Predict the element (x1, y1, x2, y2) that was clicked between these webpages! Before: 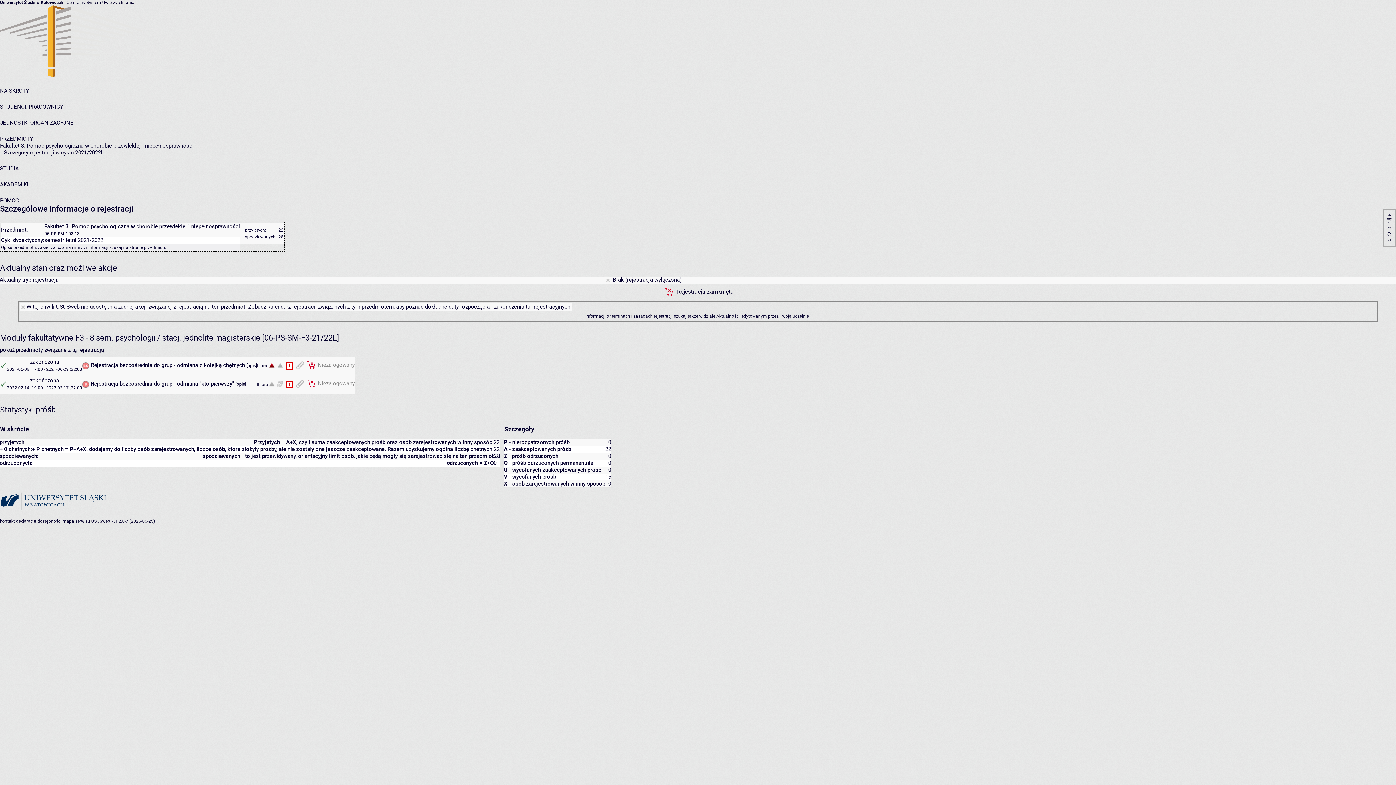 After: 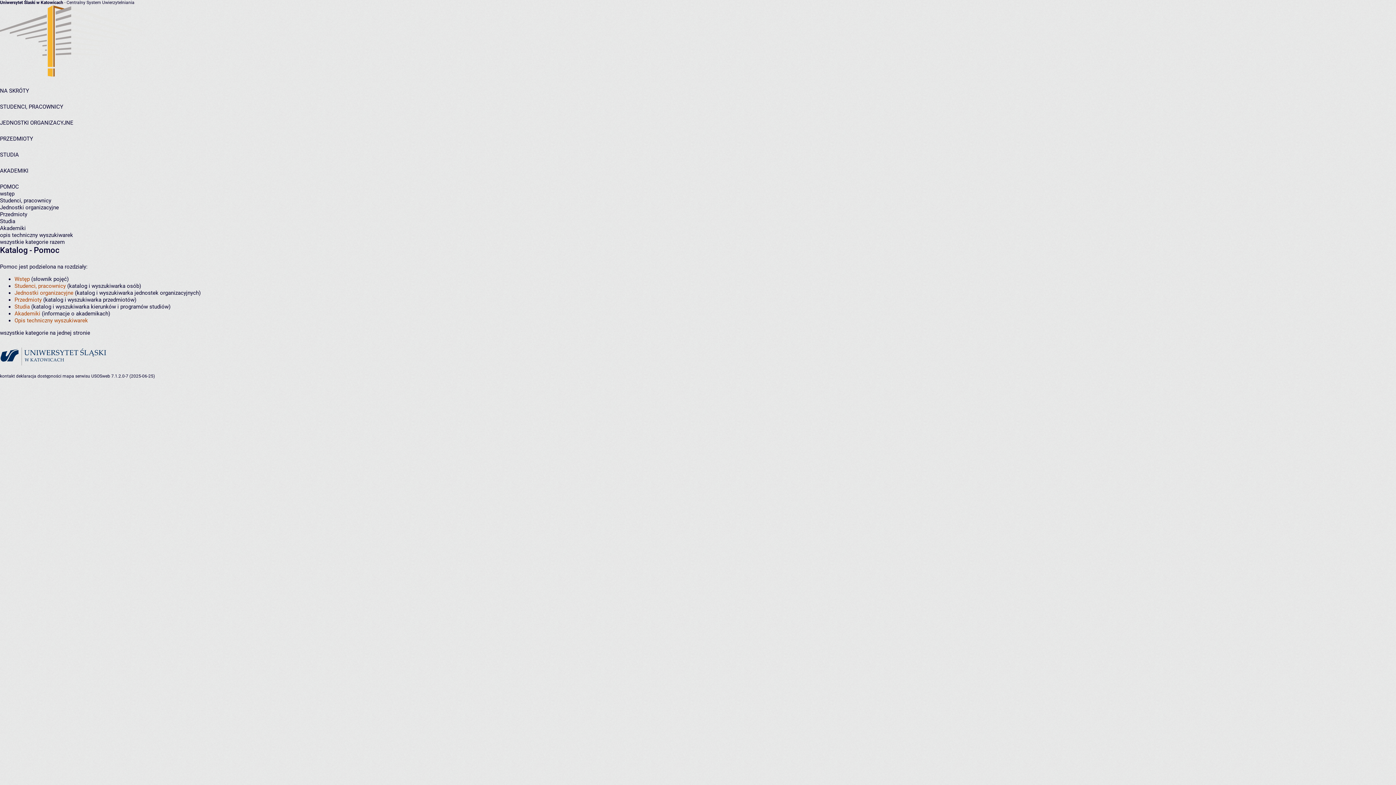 Action: bbox: (0, 197, 18, 204) label: POMOC